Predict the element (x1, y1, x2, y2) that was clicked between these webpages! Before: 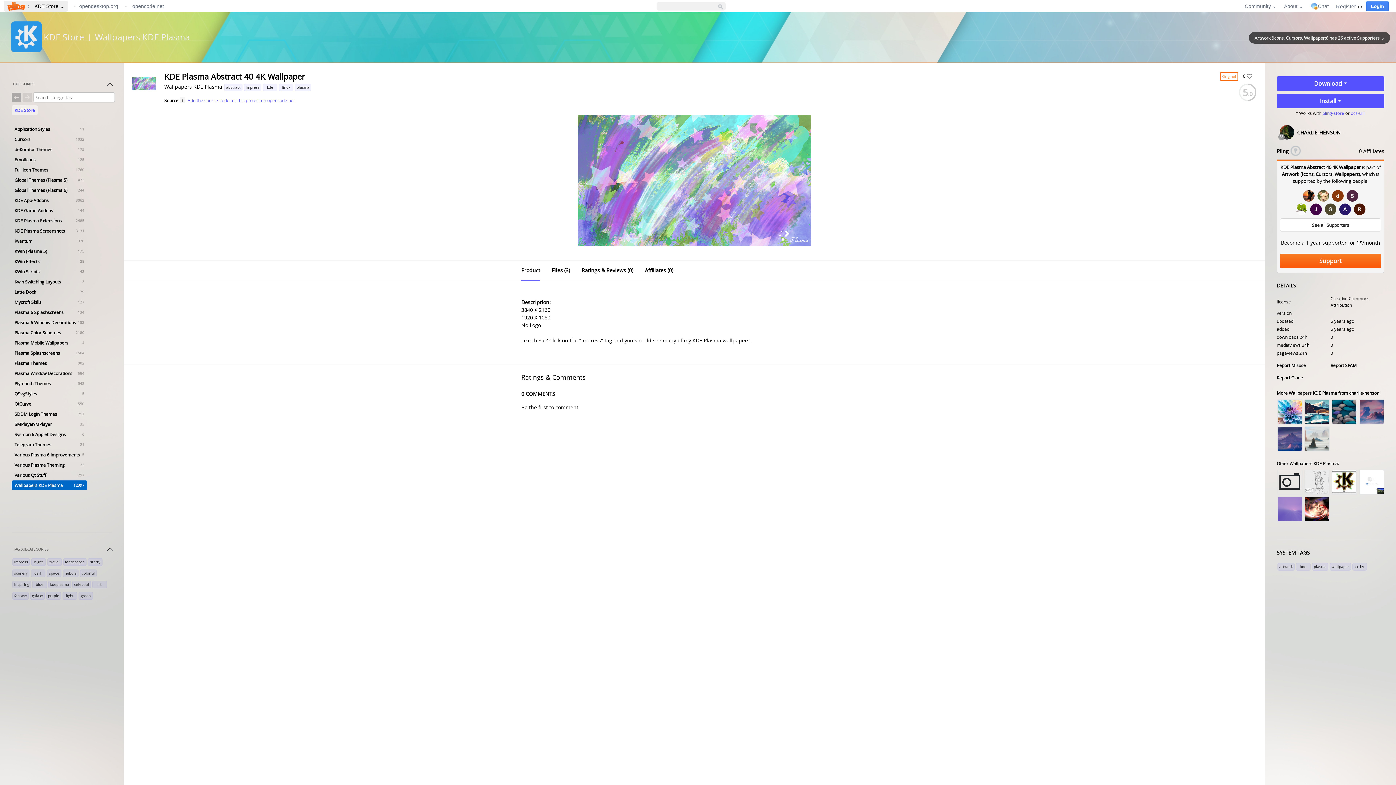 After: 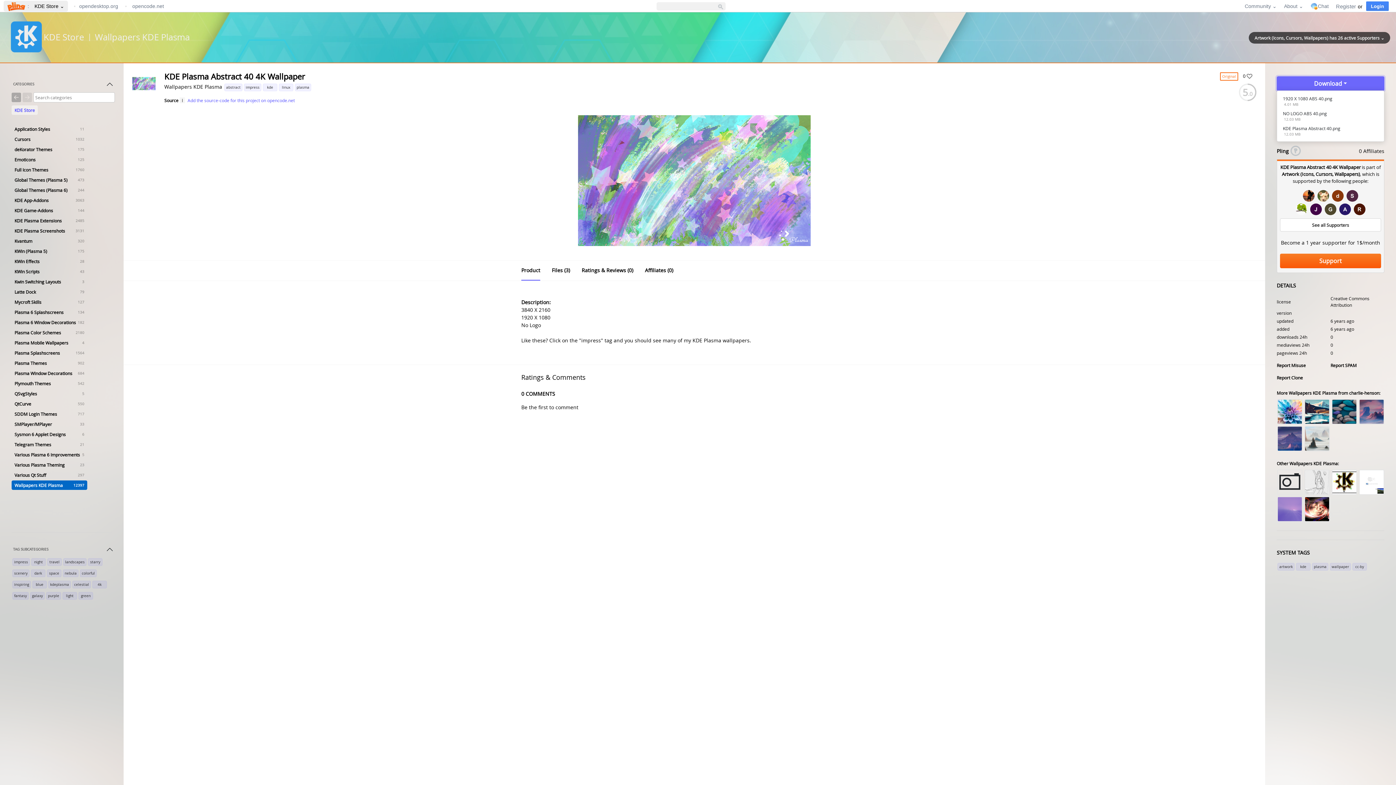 Action: bbox: (1277, 76, 1384, 90) label: Download